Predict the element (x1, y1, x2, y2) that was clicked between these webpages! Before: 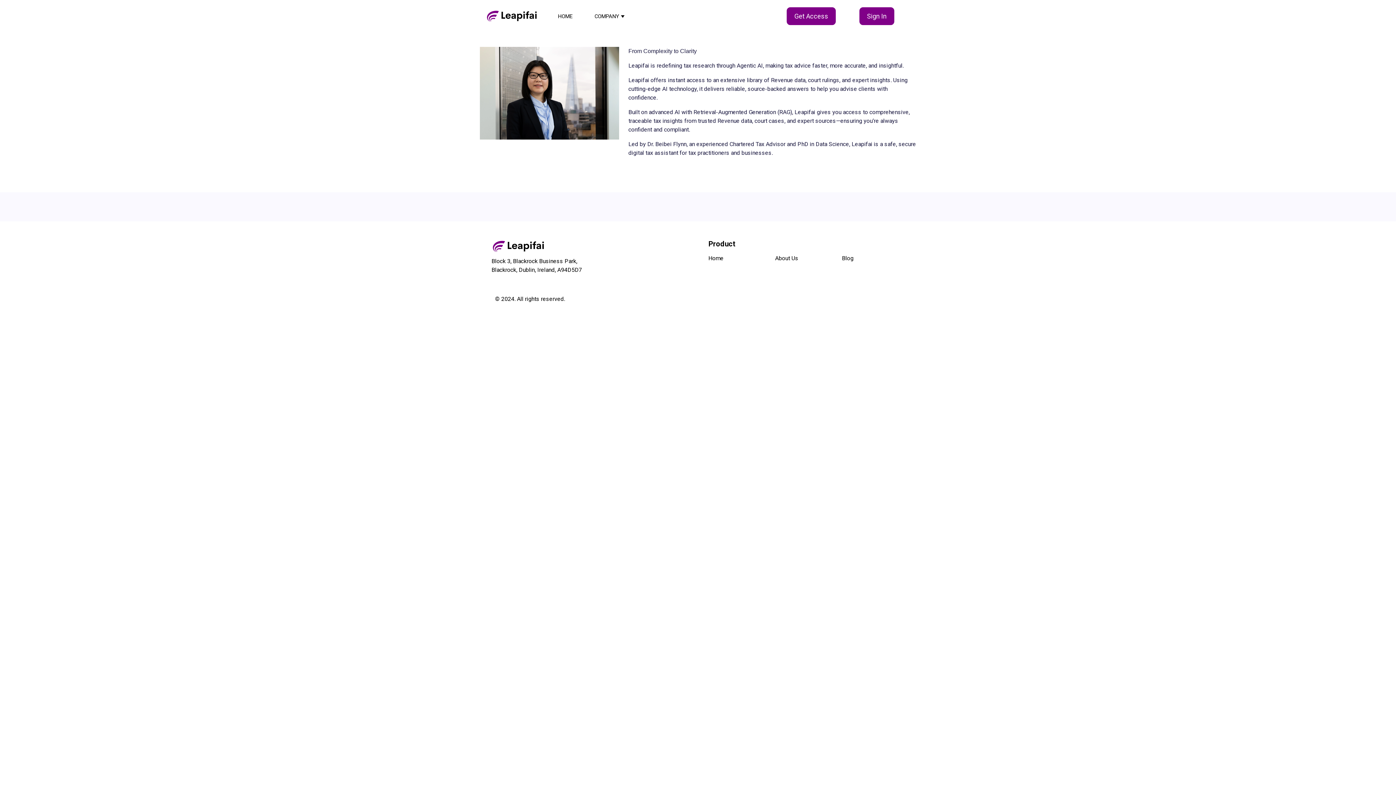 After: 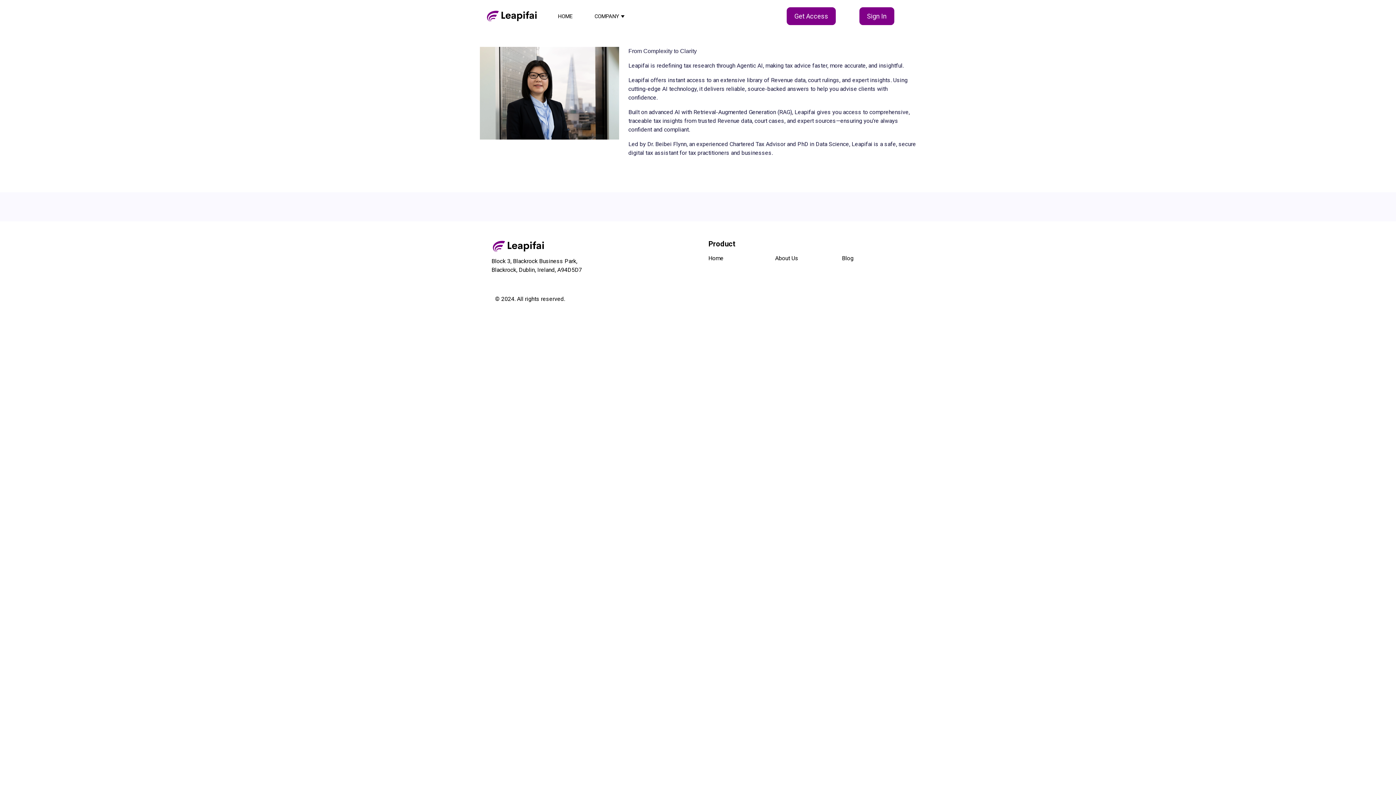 Action: label: About Us bbox: (775, 254, 798, 261)